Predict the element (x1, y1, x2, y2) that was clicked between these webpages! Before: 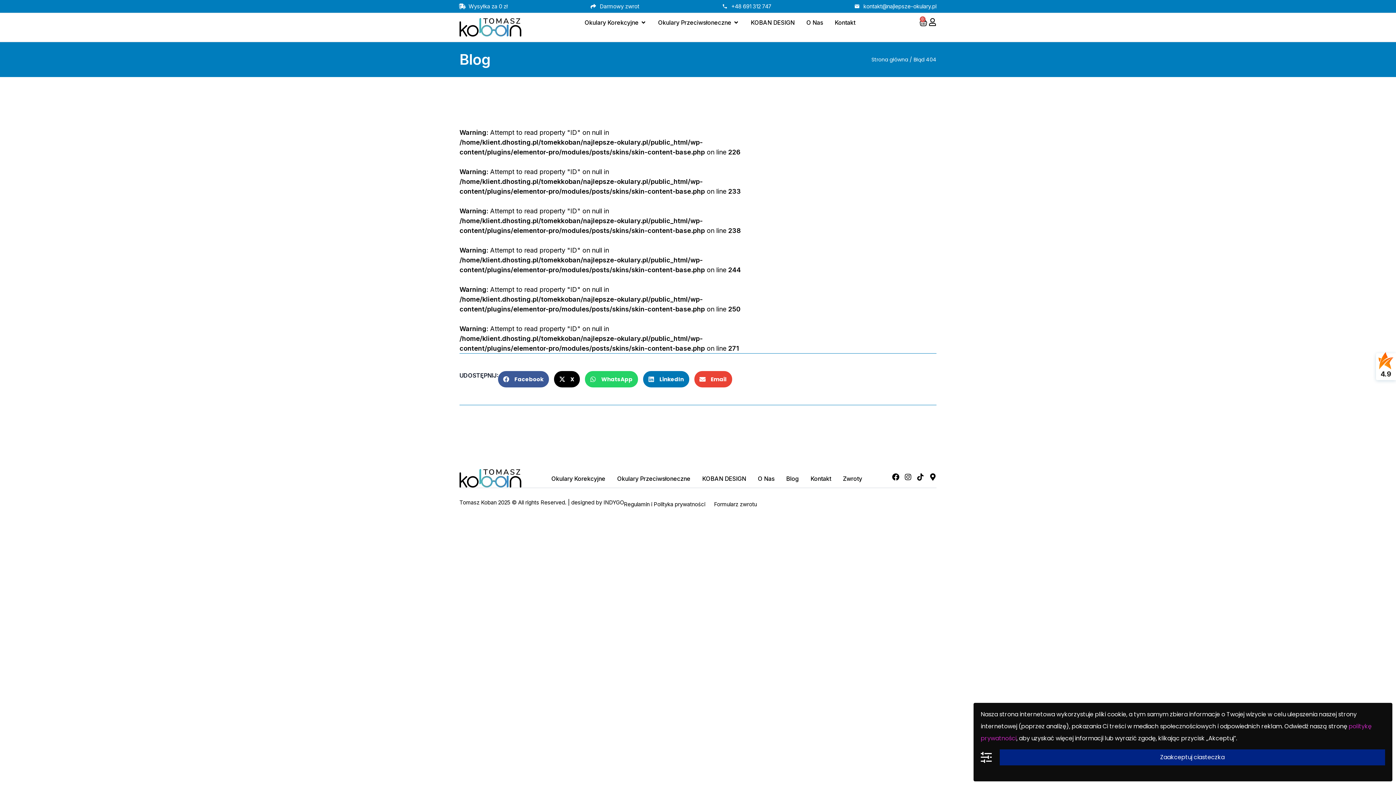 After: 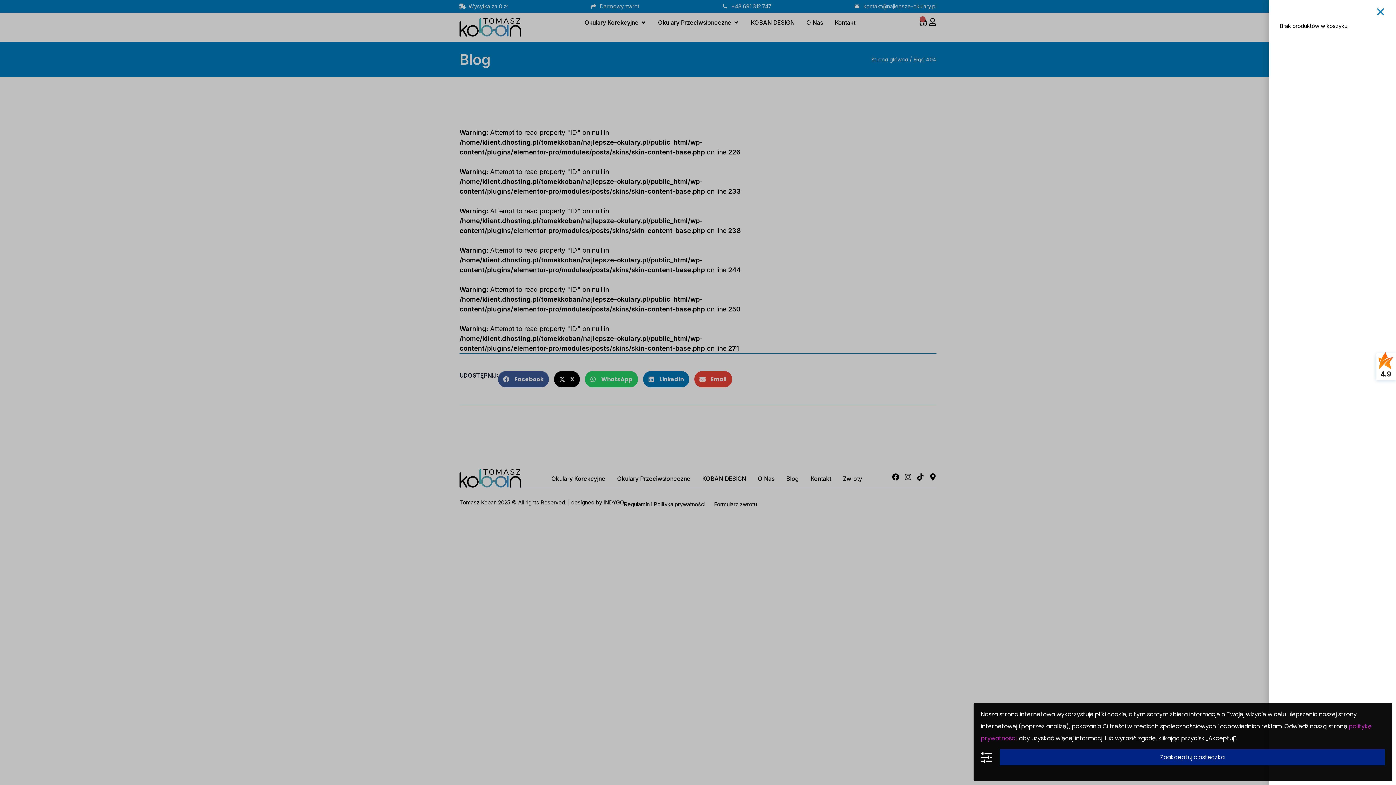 Action: label: 0
Wózek bbox: (911, 14, 936, 31)